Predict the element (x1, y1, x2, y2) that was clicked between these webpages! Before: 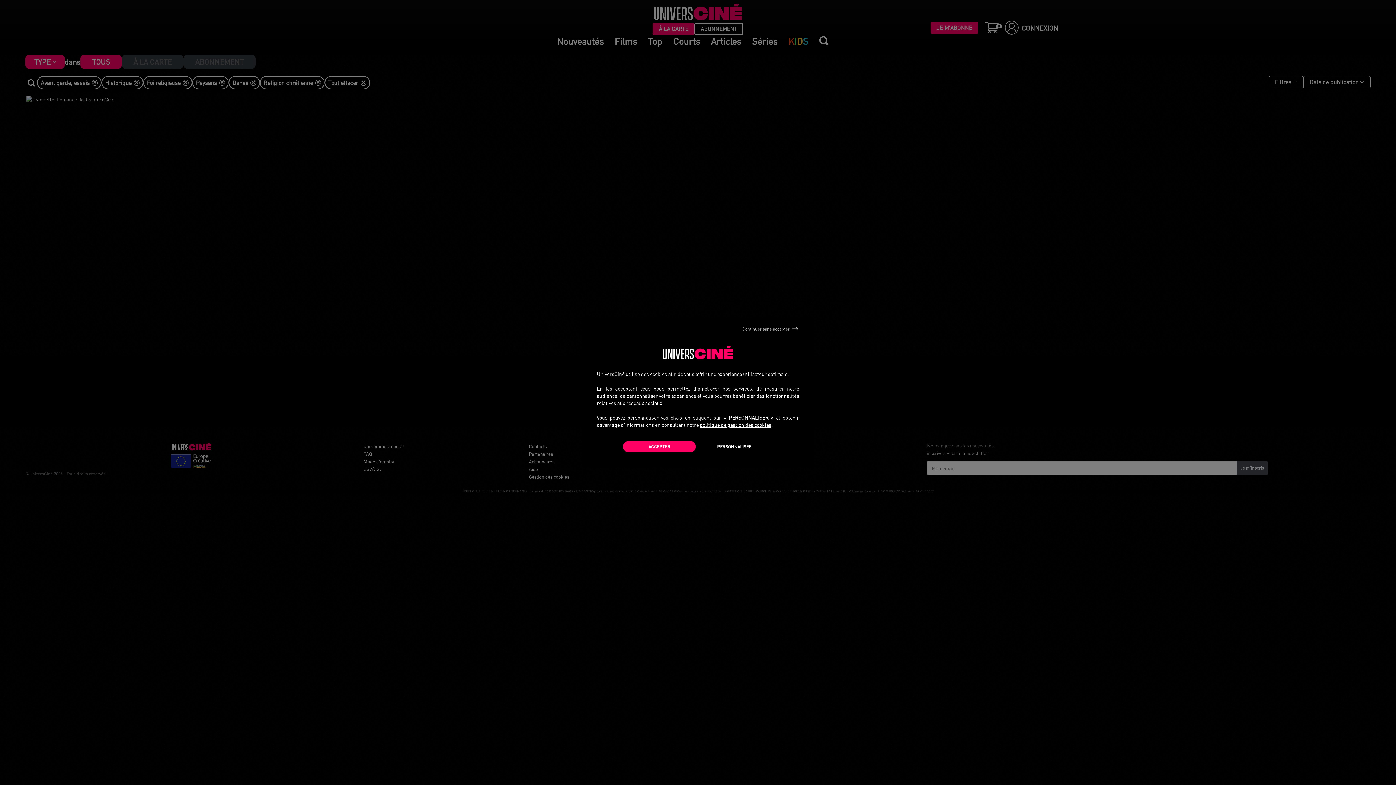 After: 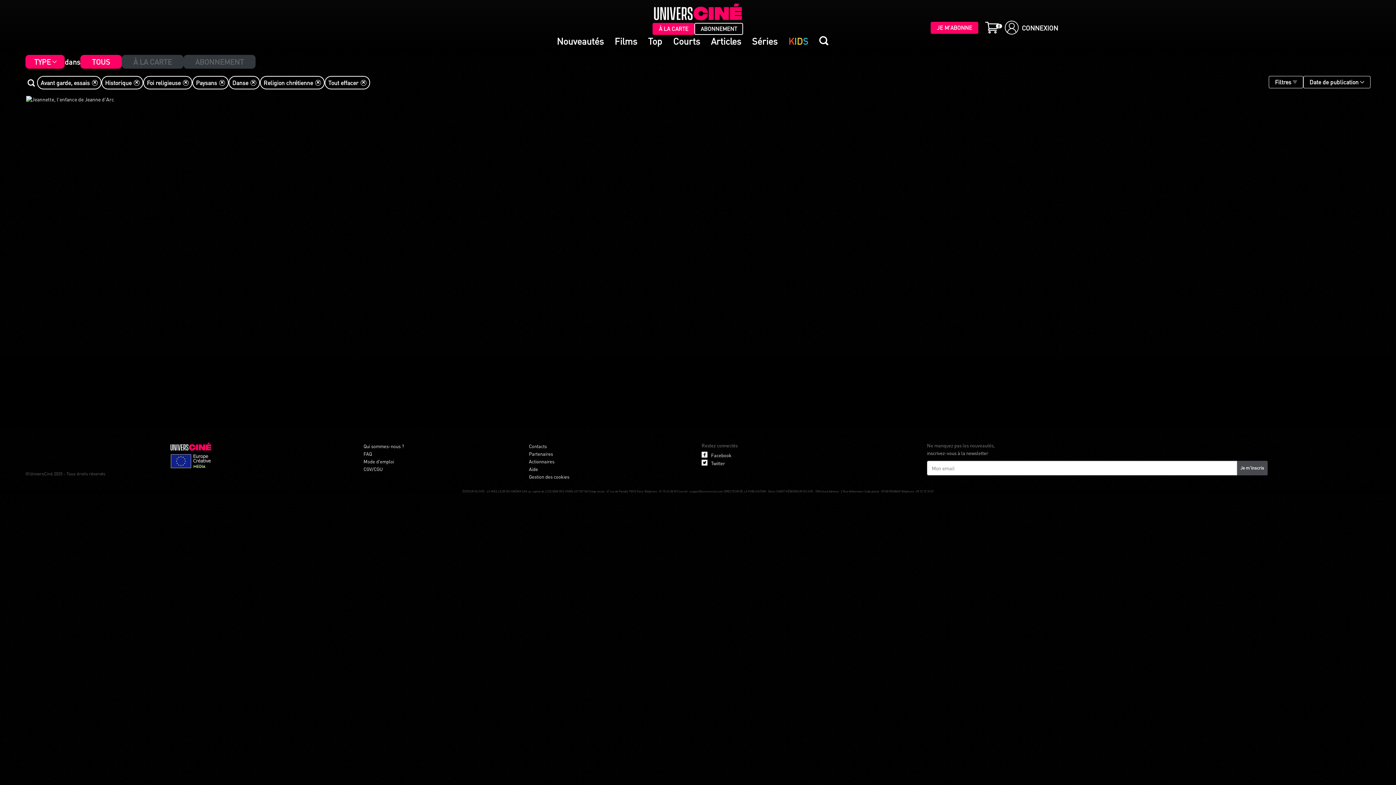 Action: bbox: (738, 322, 799, 335) label: Continuer sans accepter